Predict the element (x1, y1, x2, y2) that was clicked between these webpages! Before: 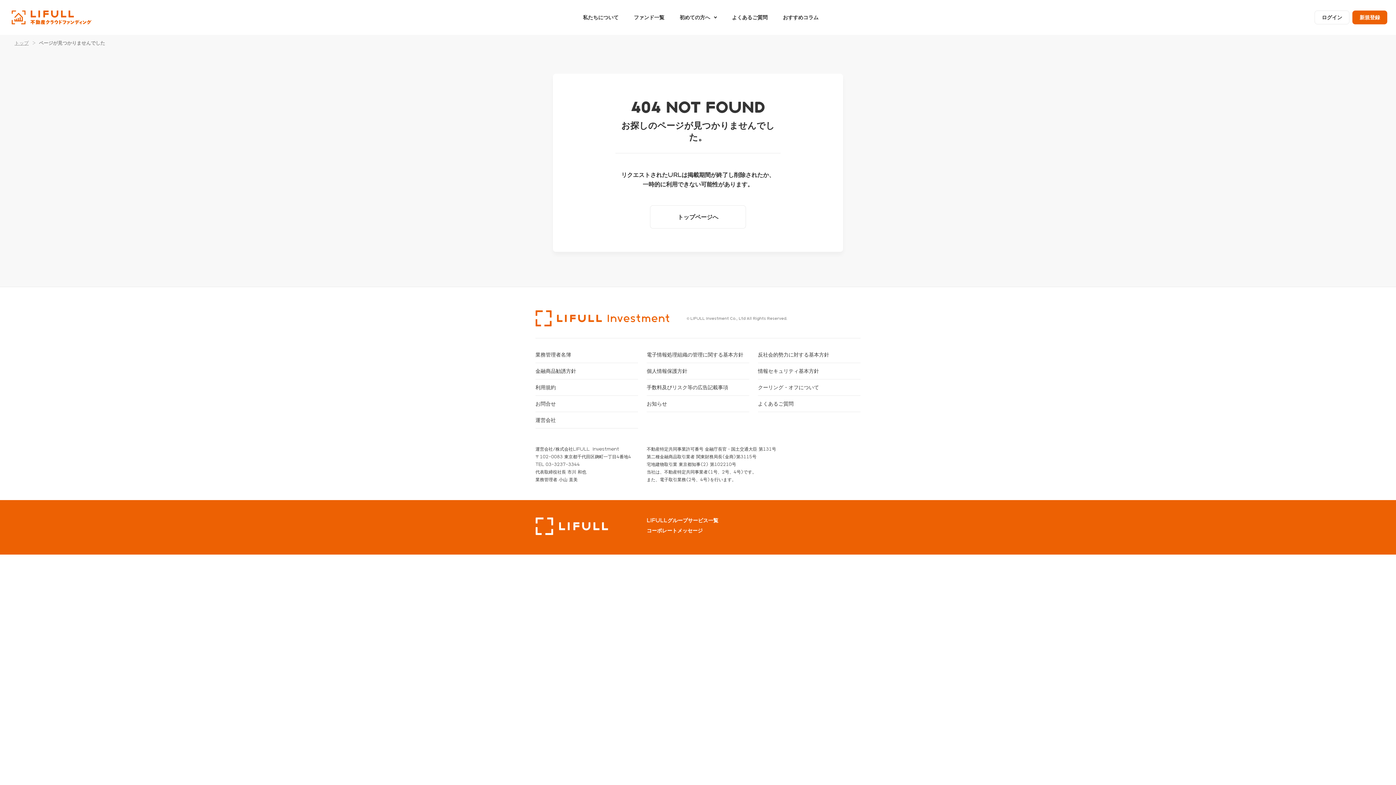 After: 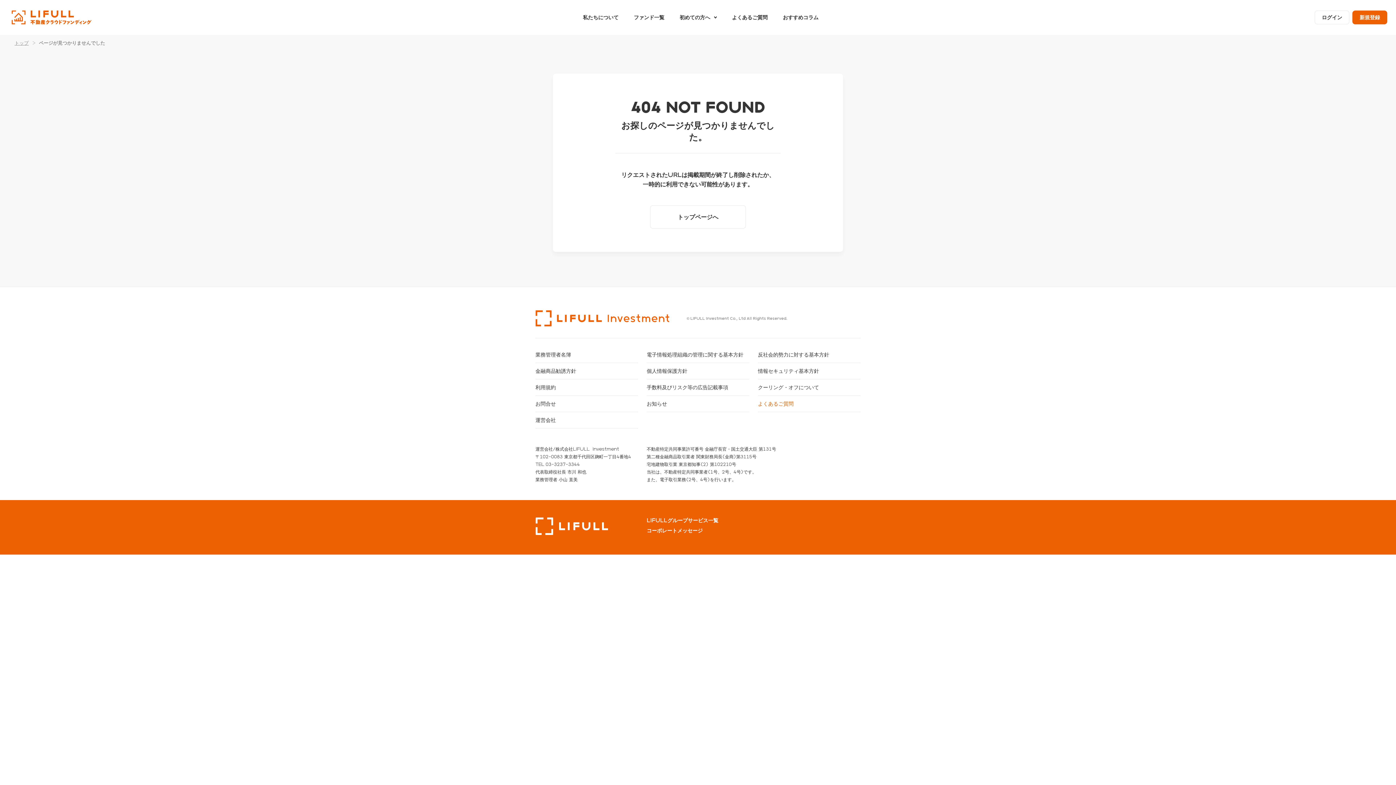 Action: bbox: (758, 396, 860, 412) label: よくあるご質問